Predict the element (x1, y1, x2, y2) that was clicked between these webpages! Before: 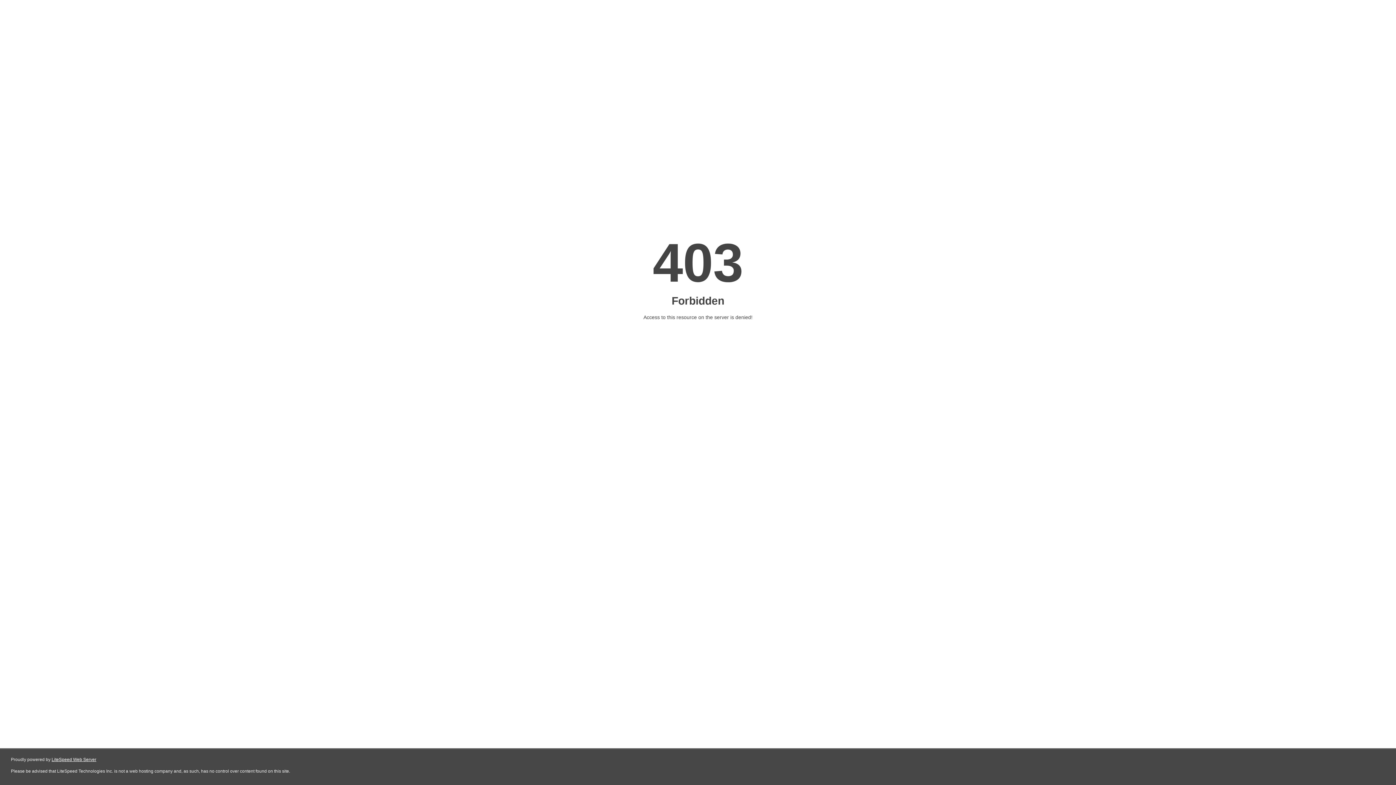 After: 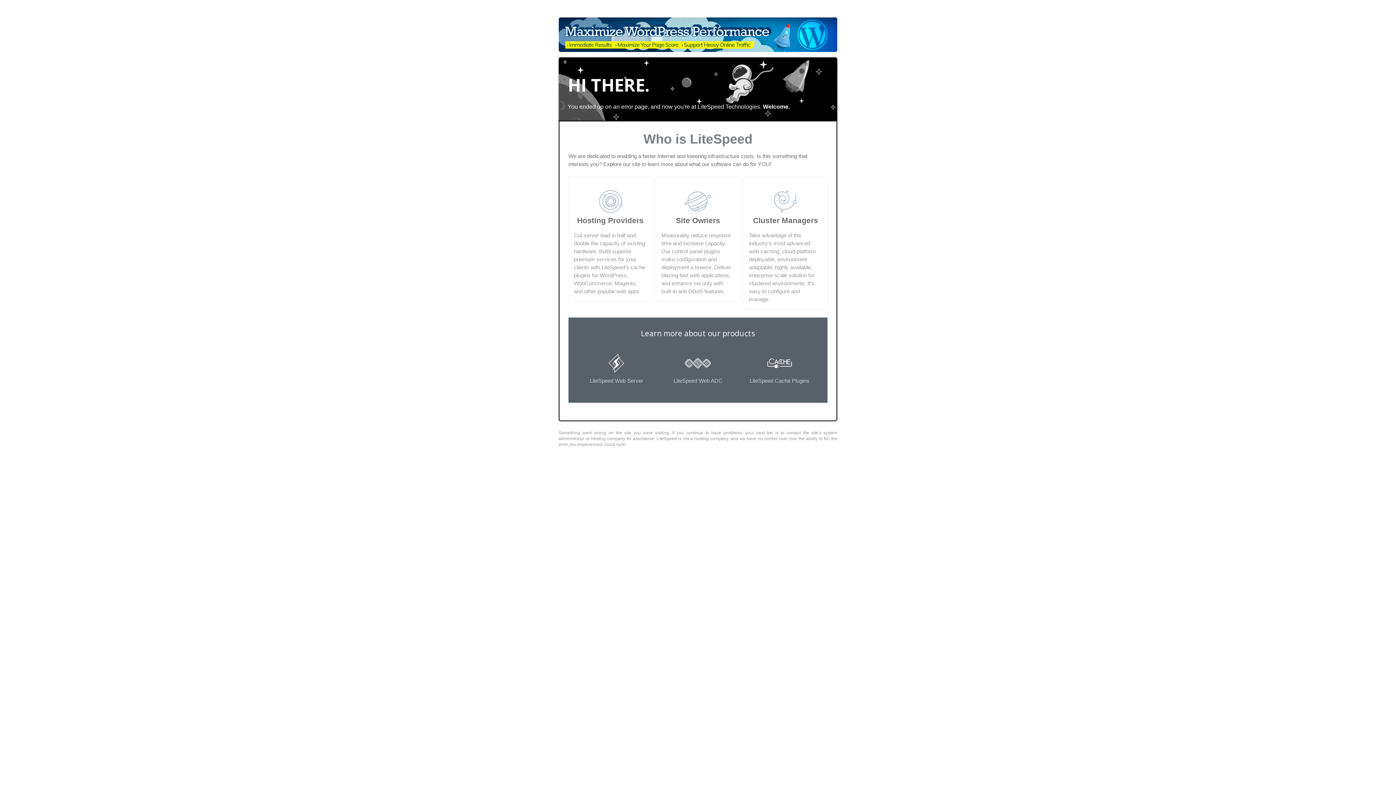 Action: bbox: (51, 757, 96, 762) label: LiteSpeed Web Server